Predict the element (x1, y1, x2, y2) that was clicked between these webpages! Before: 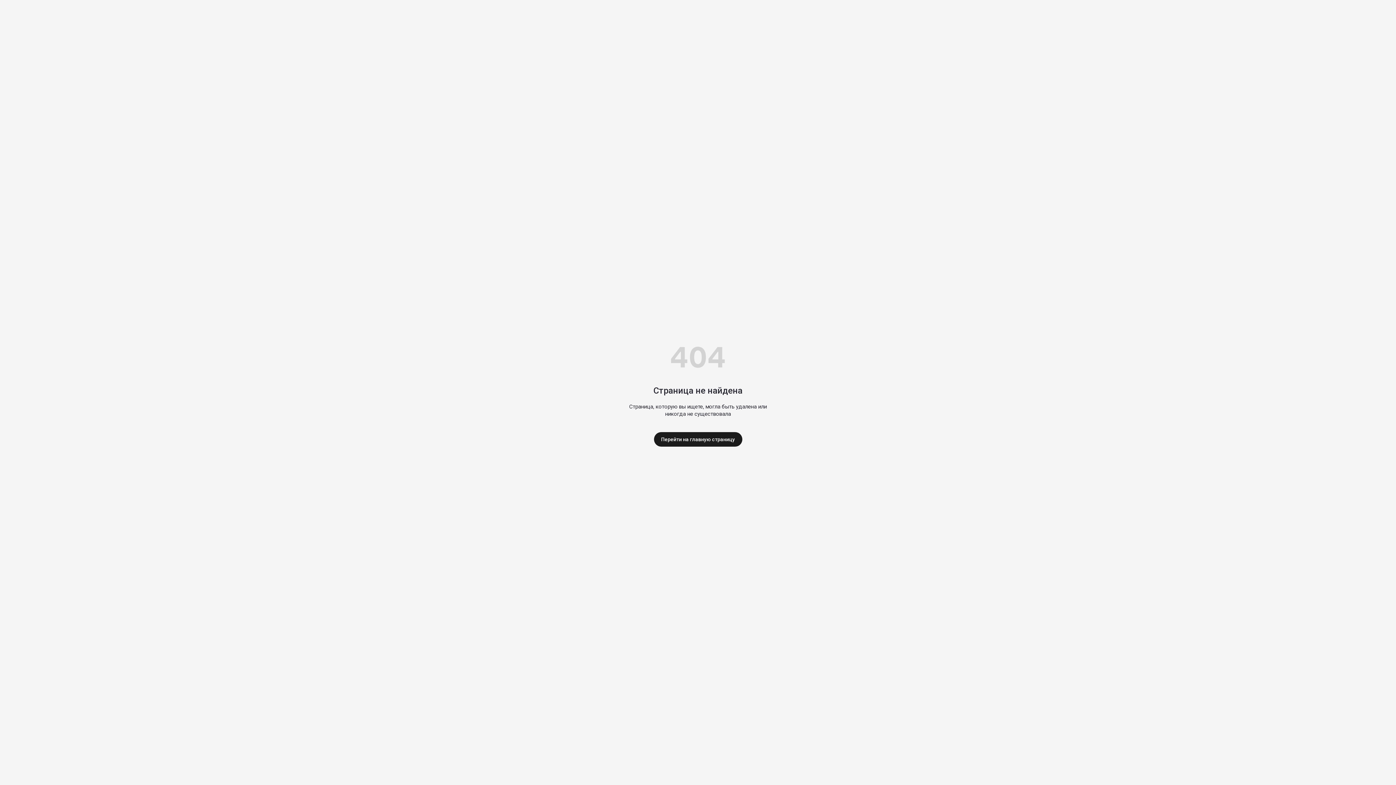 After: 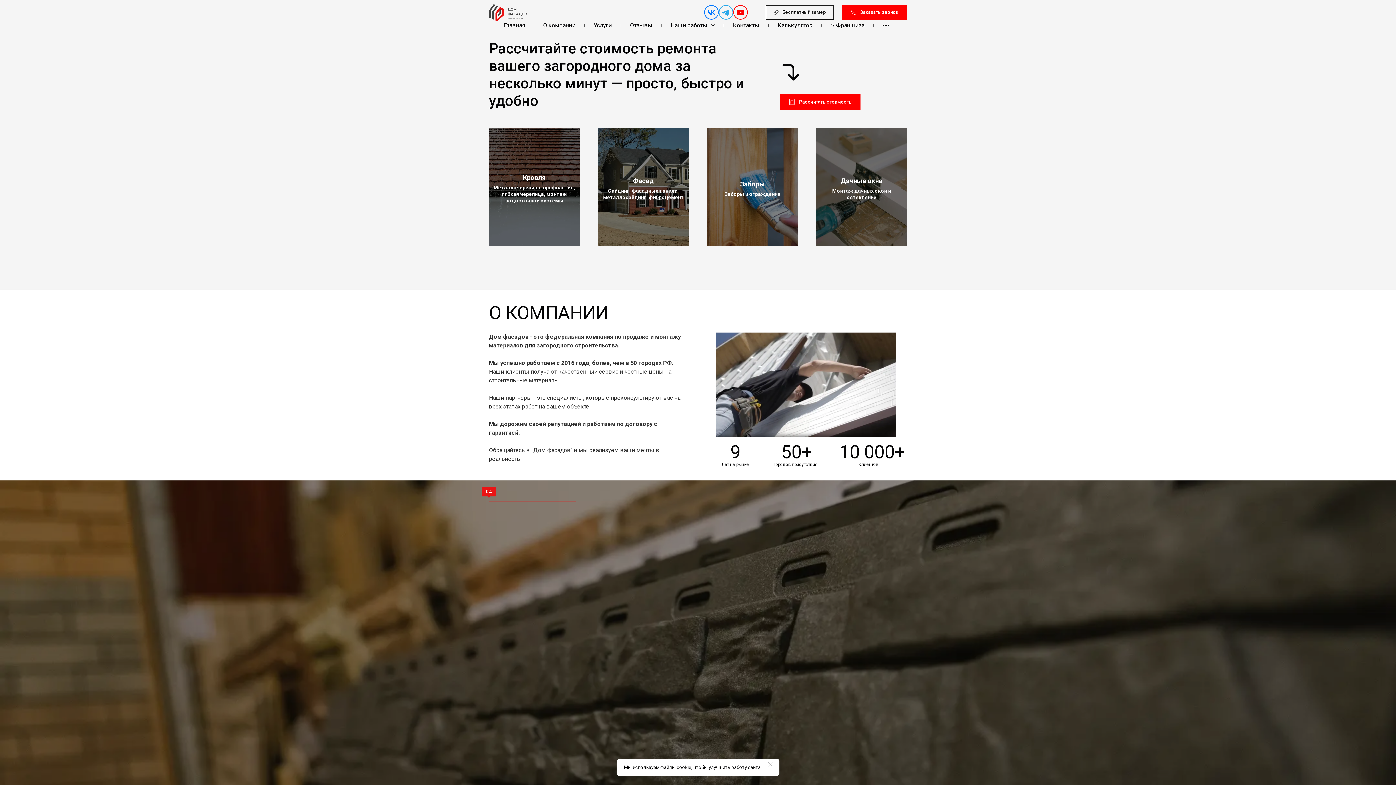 Action: label: Перейти на главную страницу bbox: (654, 432, 742, 446)